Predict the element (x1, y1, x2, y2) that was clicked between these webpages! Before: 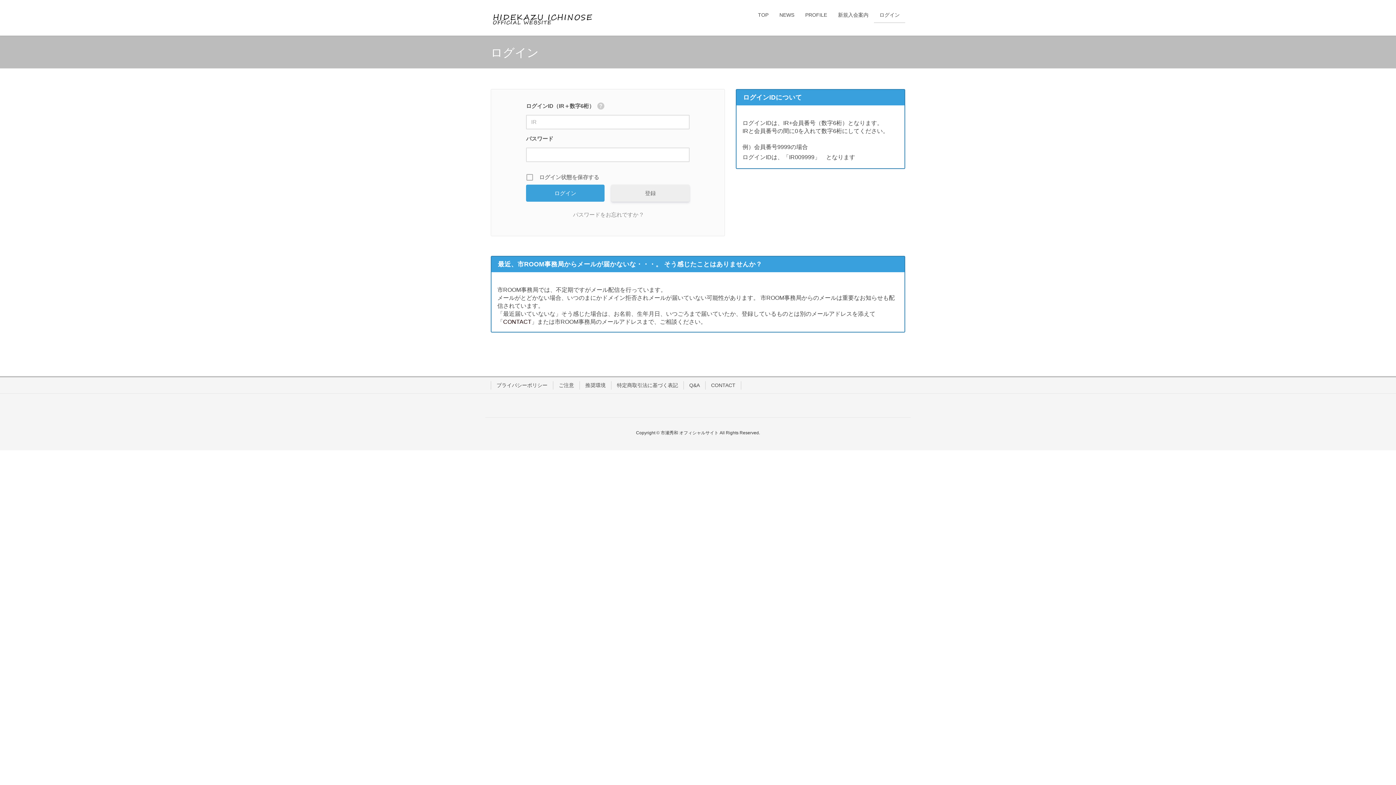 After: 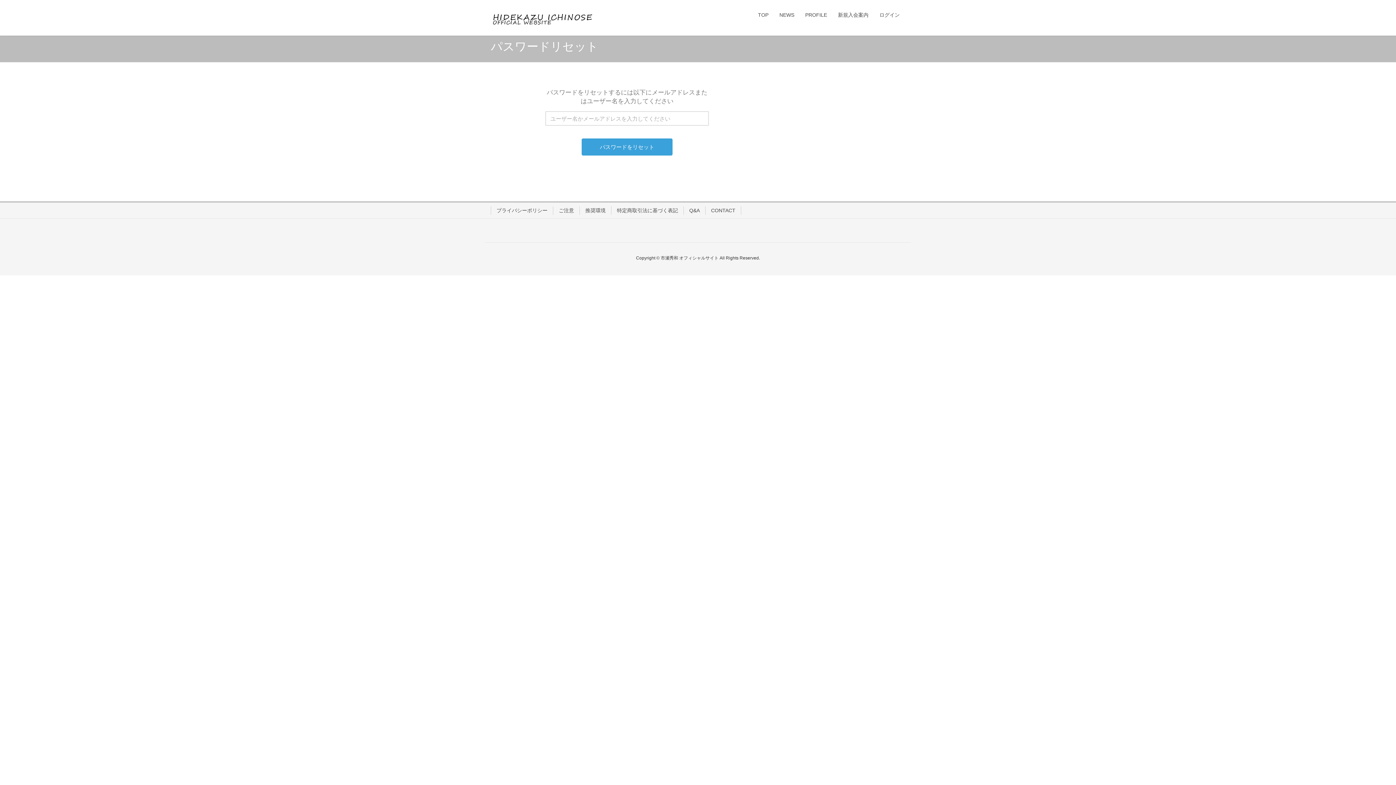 Action: bbox: (526, 210, 689, 218) label: パスワードをお忘れですか ?